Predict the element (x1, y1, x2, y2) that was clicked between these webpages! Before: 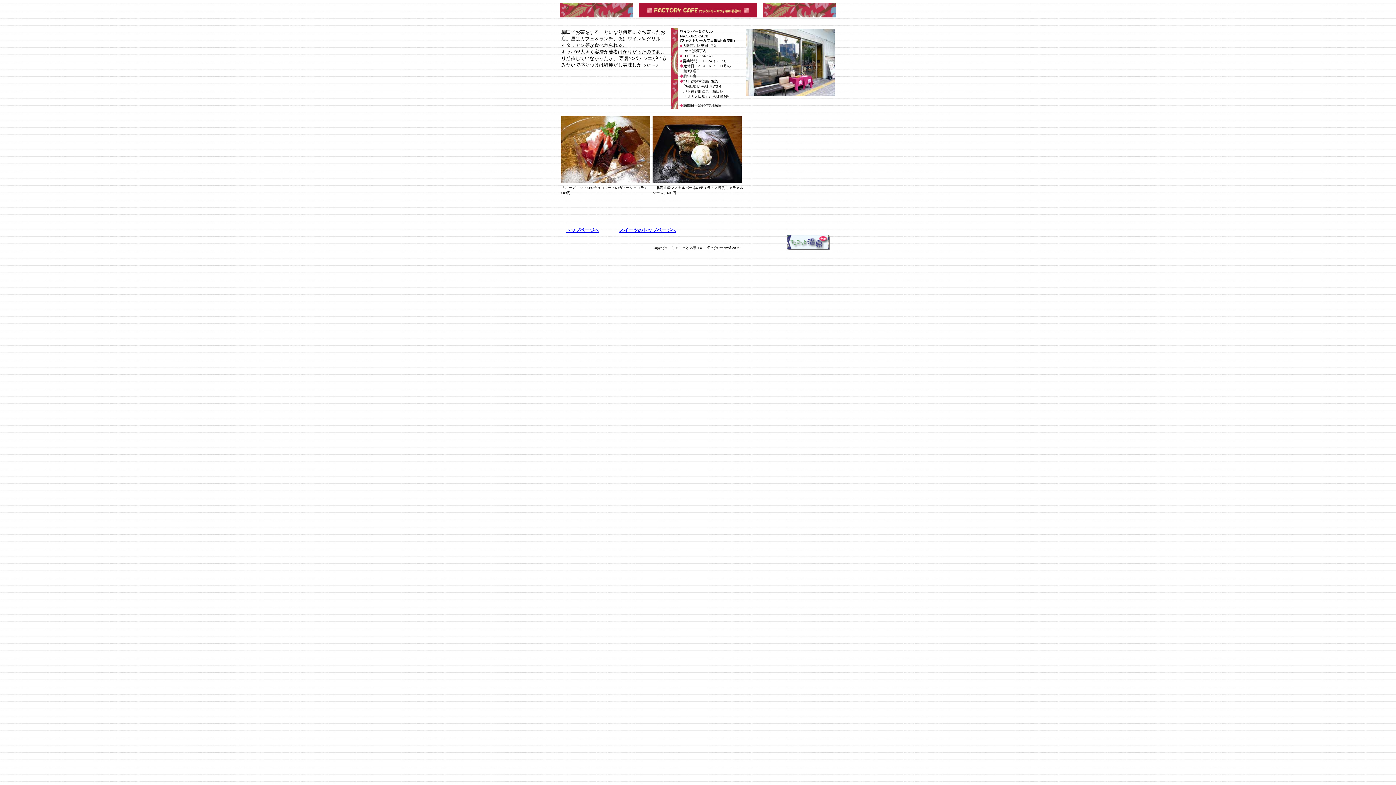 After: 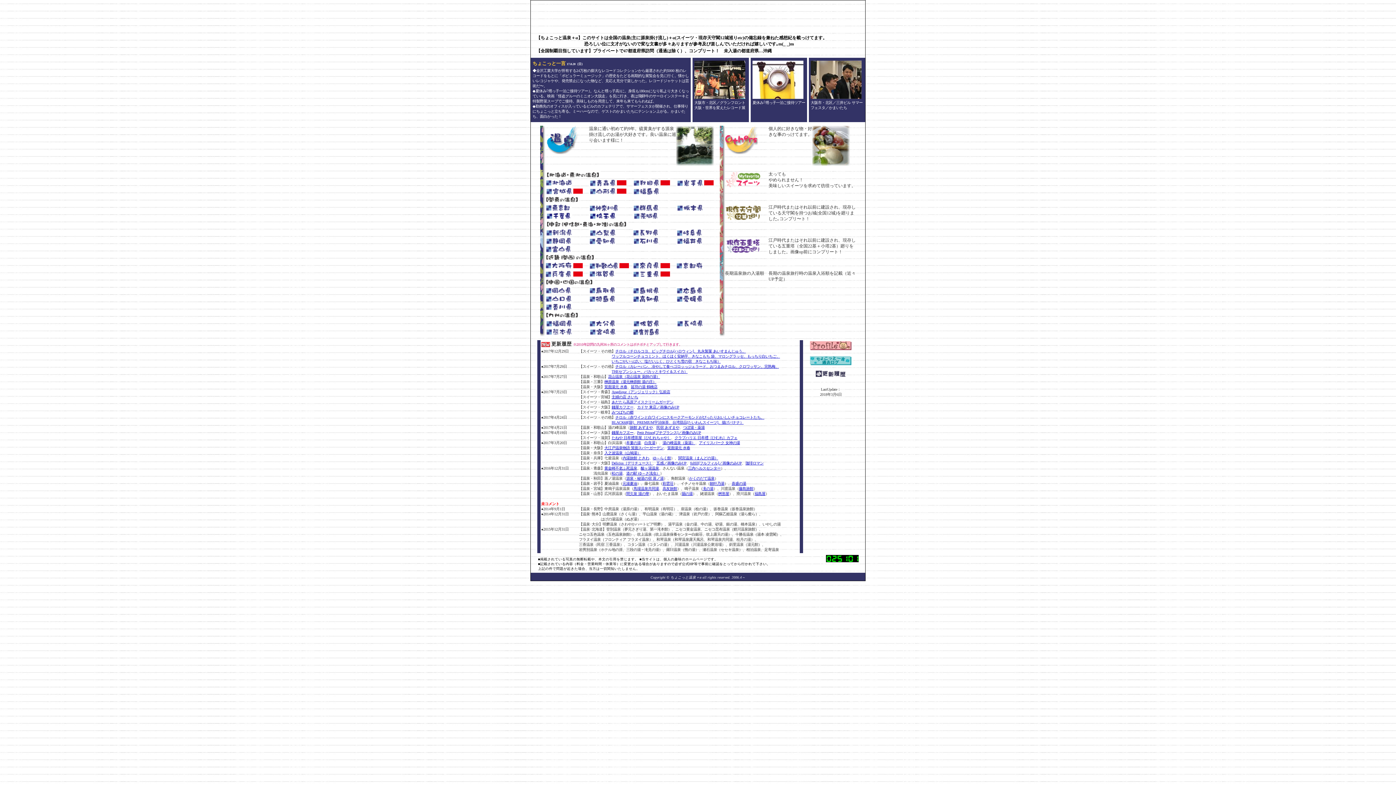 Action: bbox: (566, 226, 599, 233) label: トップページへ